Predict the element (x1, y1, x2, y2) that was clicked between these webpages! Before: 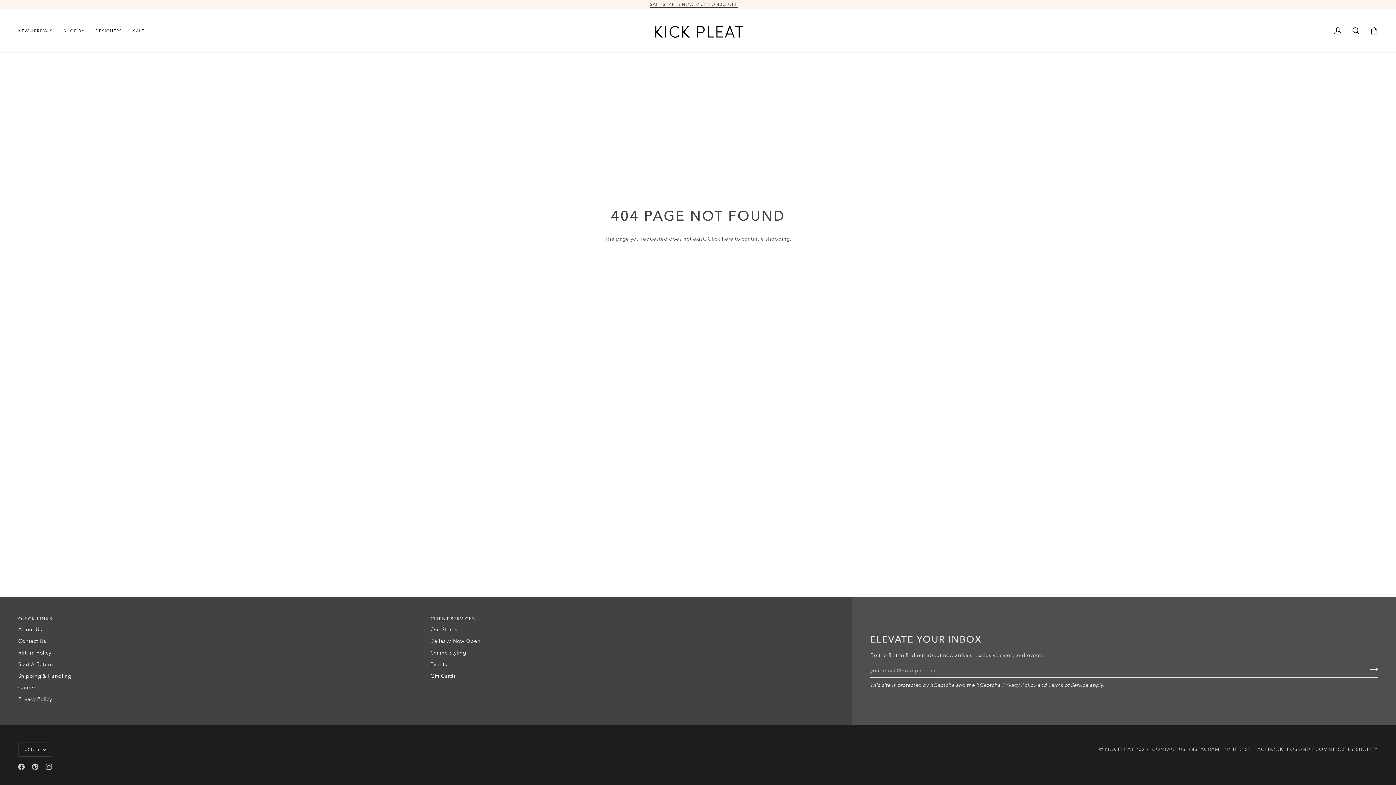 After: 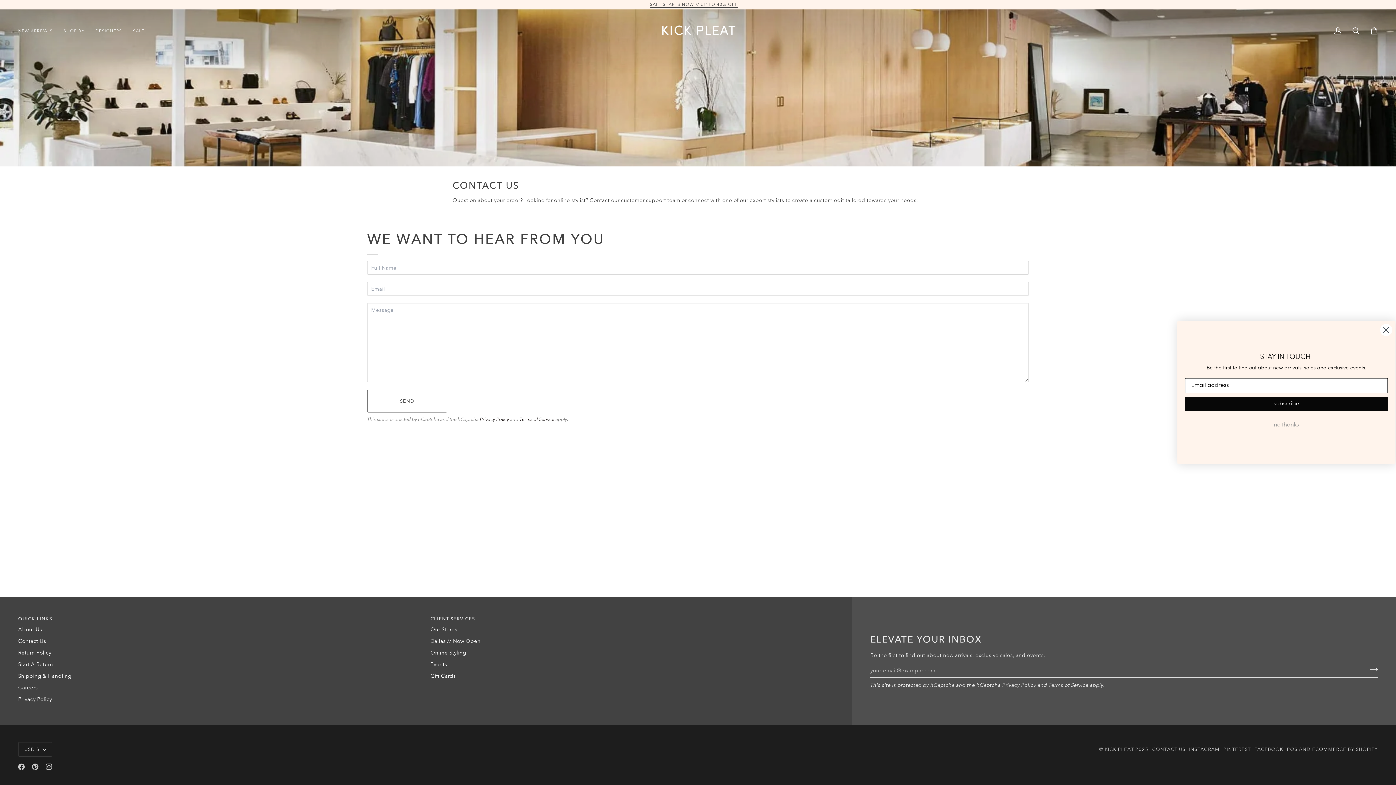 Action: label: Contact Us bbox: (18, 638, 46, 644)